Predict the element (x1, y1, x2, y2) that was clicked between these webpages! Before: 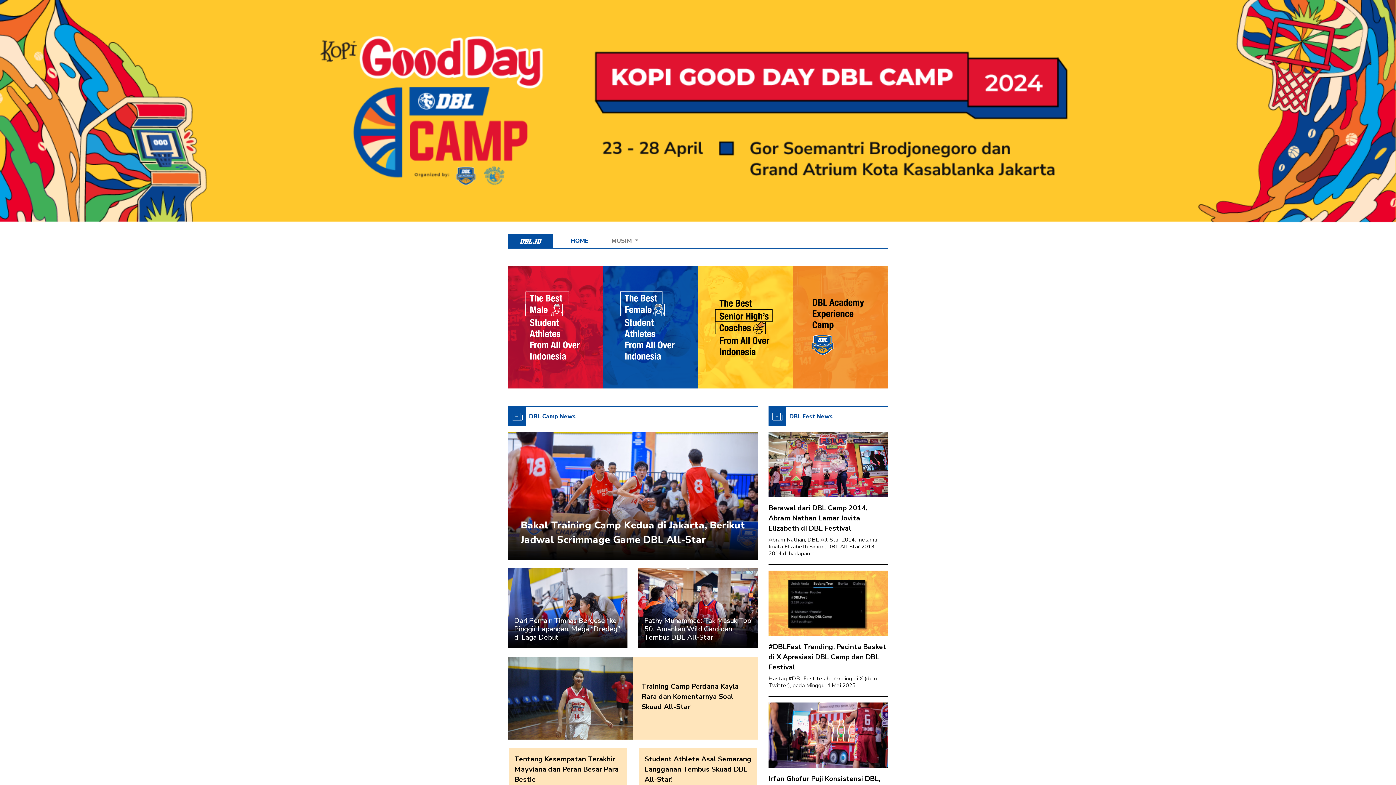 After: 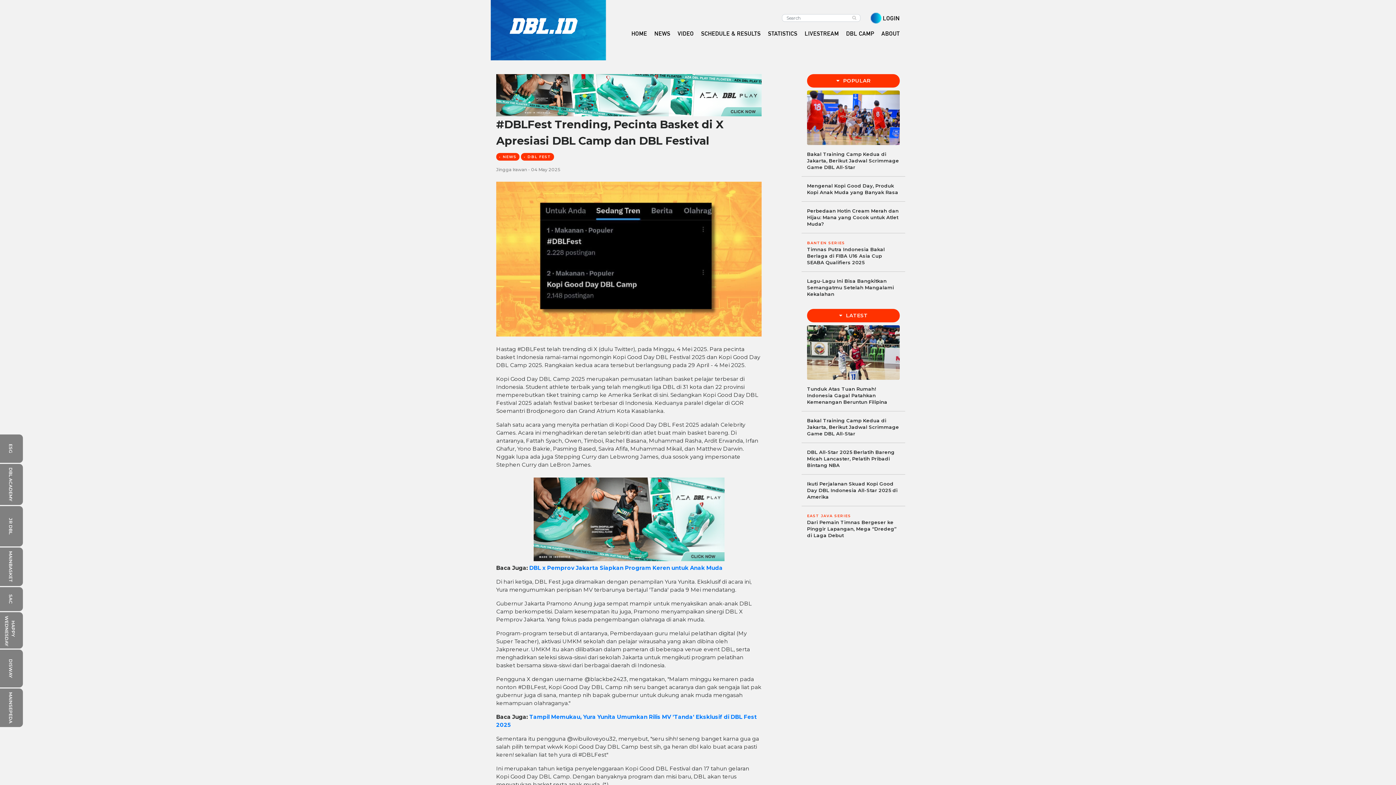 Action: bbox: (768, 601, 888, 609)